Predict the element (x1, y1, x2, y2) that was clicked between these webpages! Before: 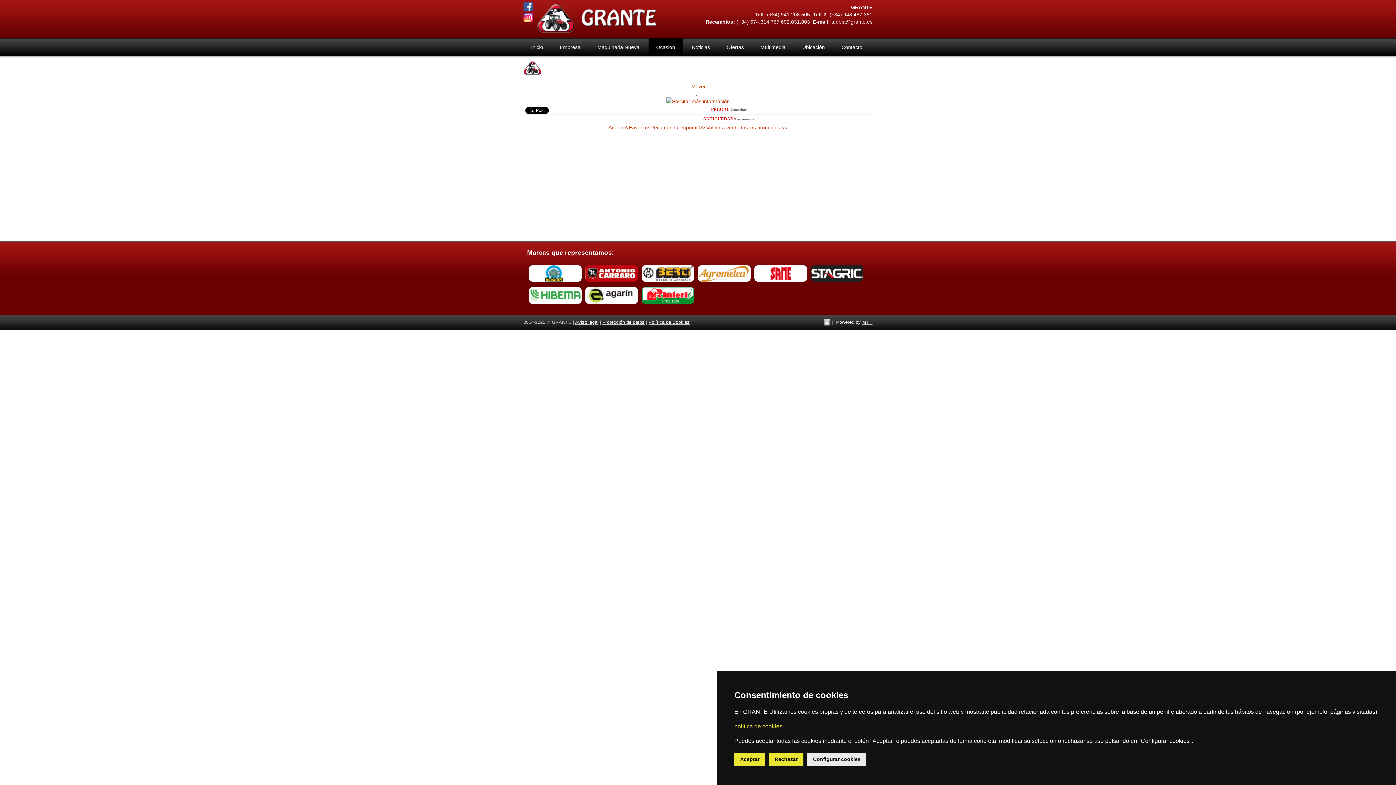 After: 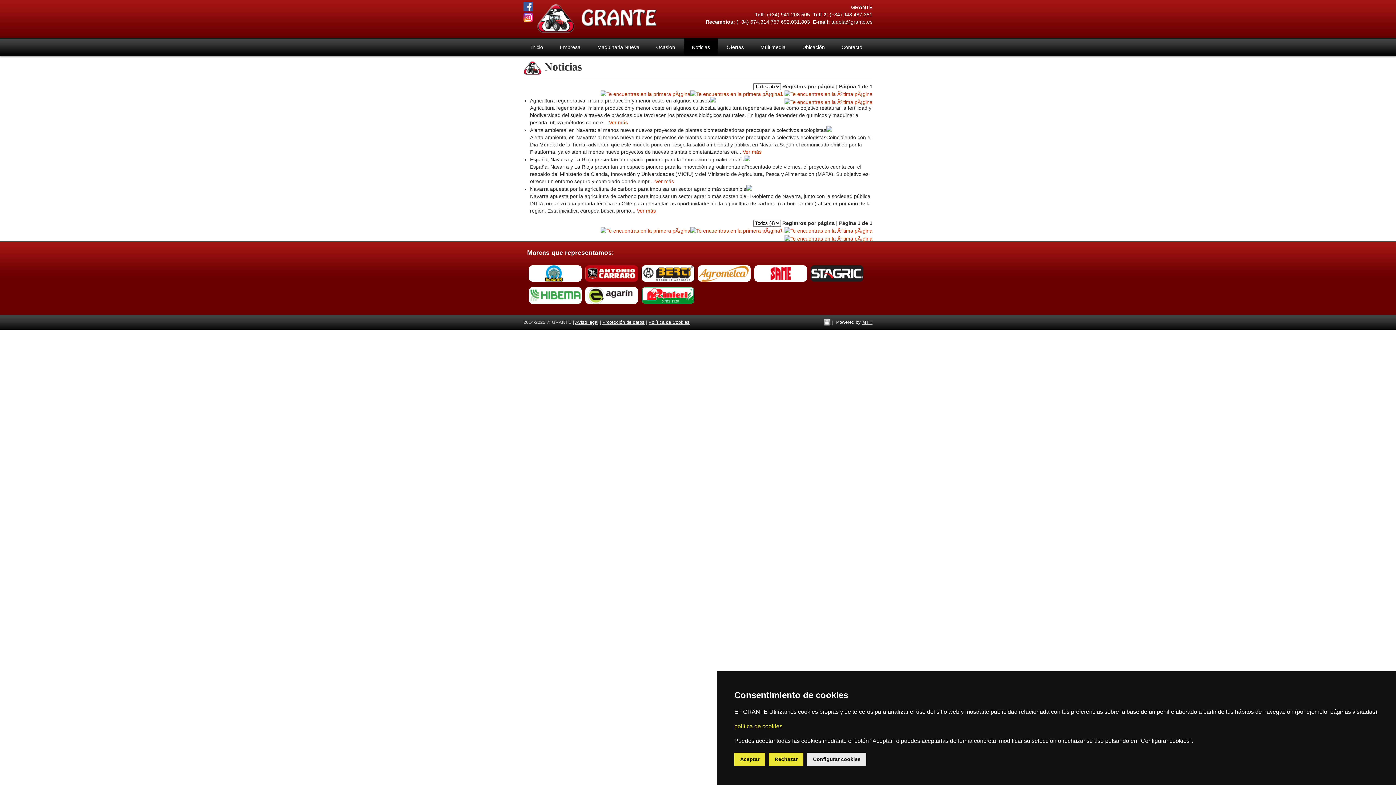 Action: bbox: (684, 38, 717, 56) label: Noticias